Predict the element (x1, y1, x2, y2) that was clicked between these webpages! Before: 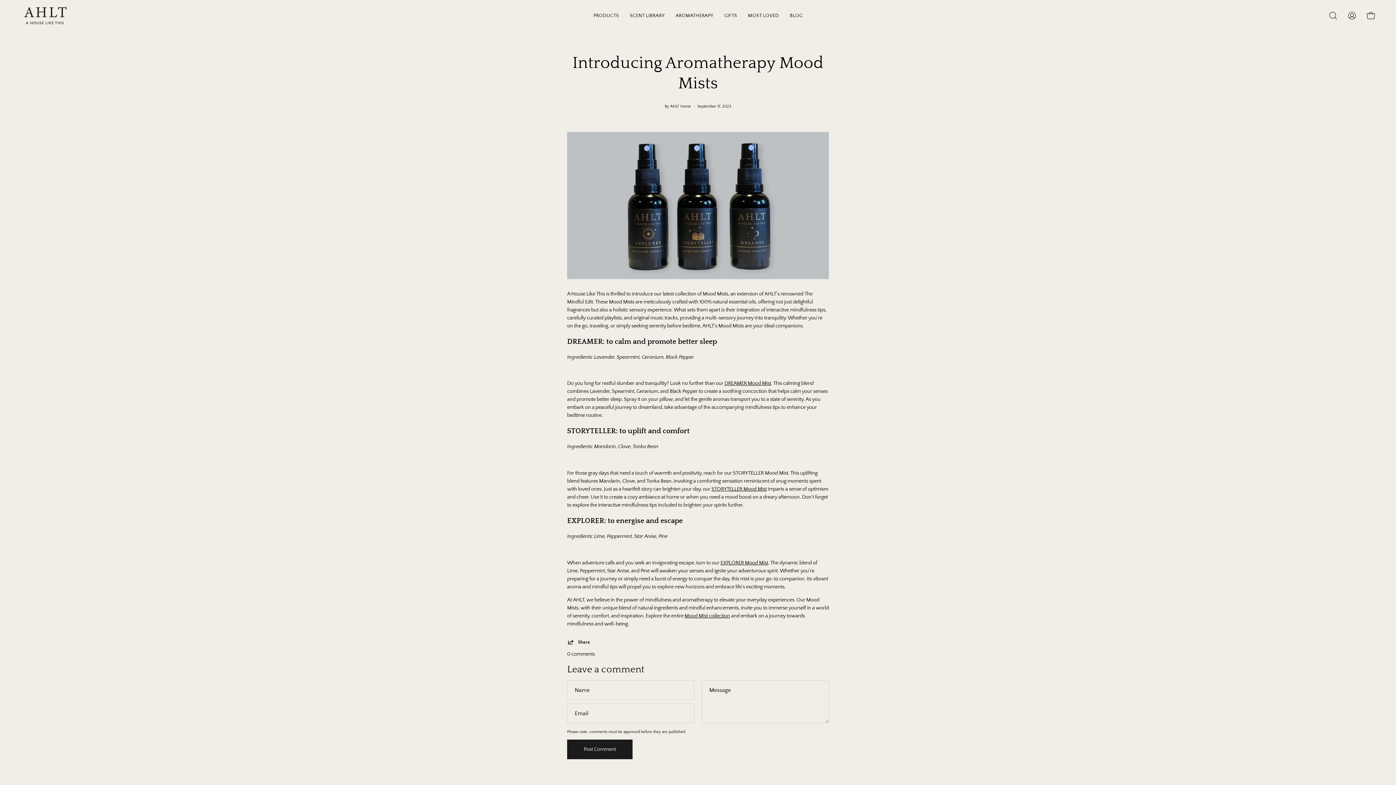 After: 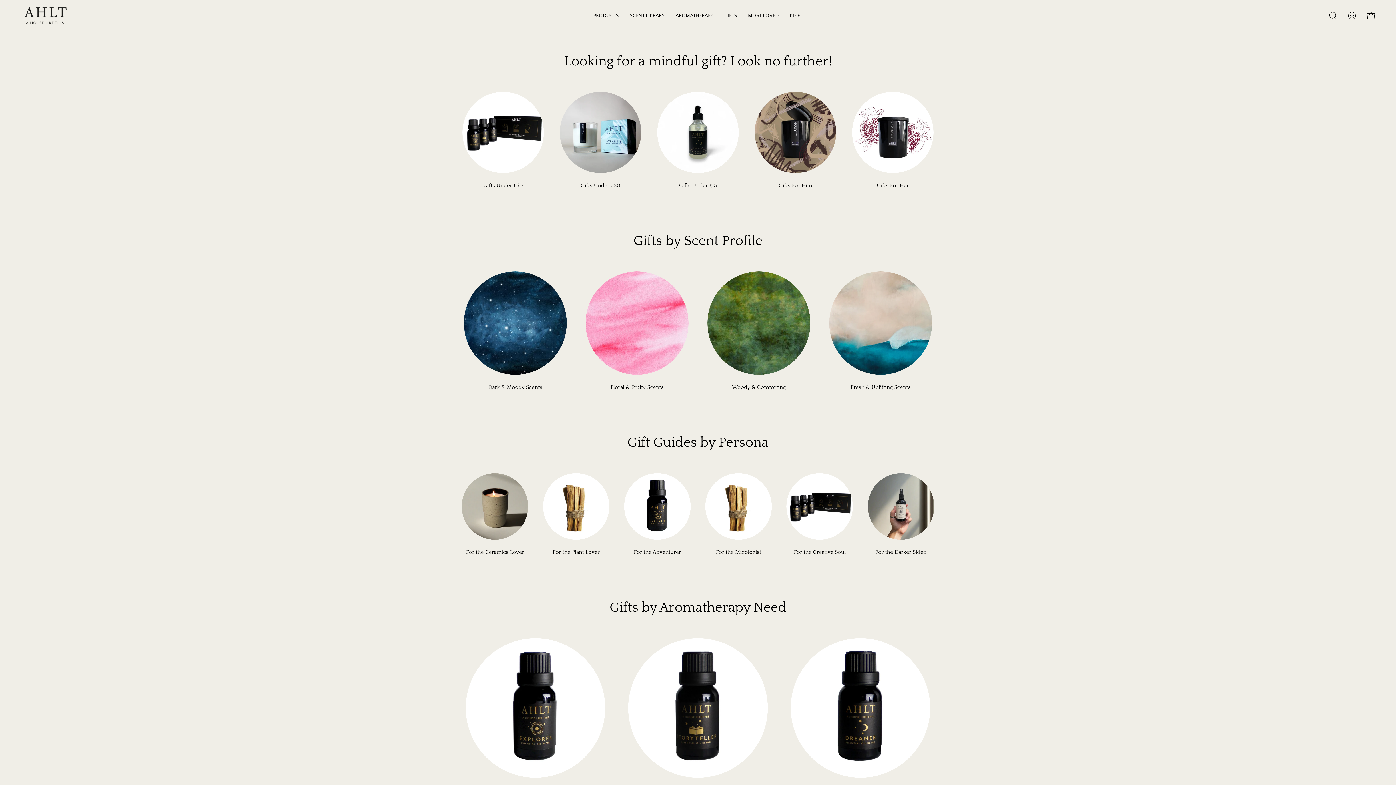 Action: bbox: (719, 0, 742, 31) label: GIFTS